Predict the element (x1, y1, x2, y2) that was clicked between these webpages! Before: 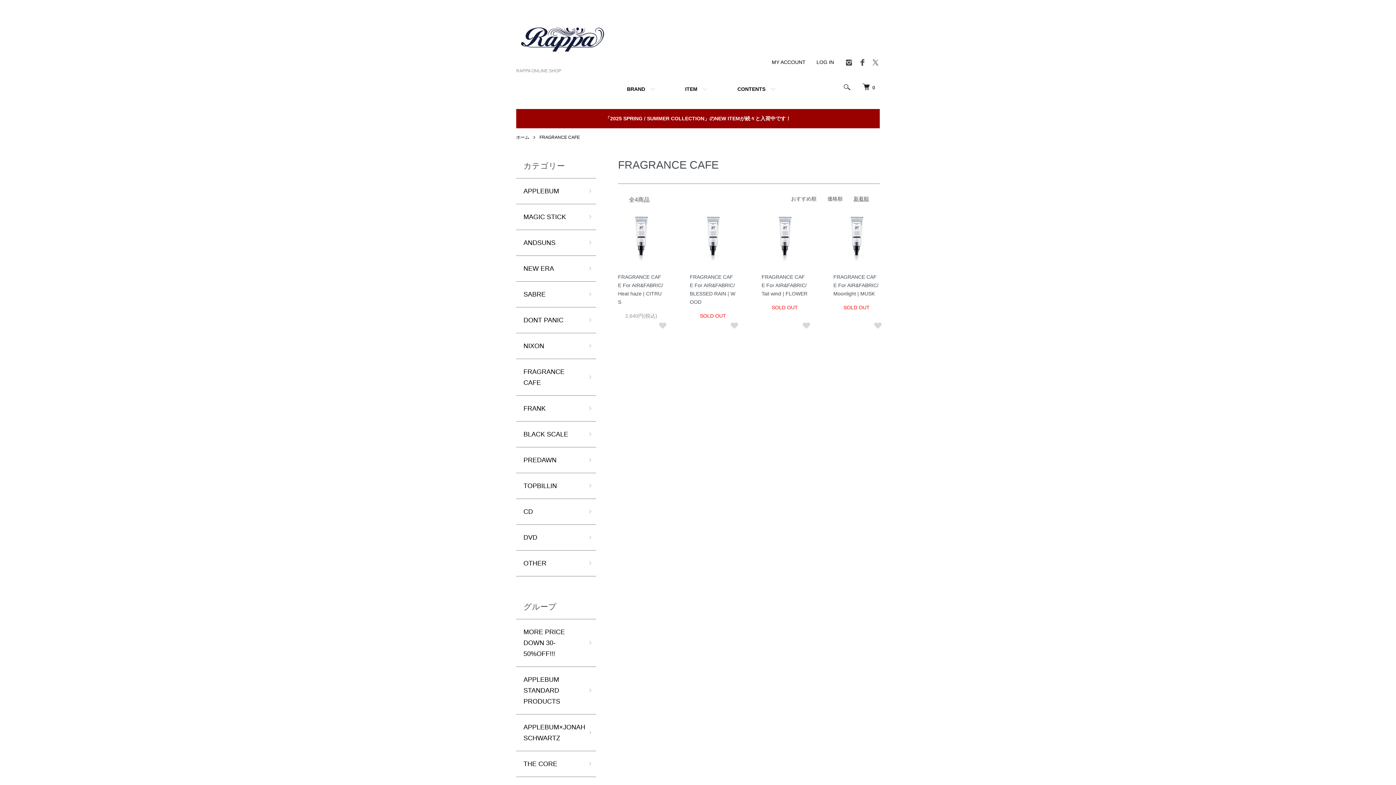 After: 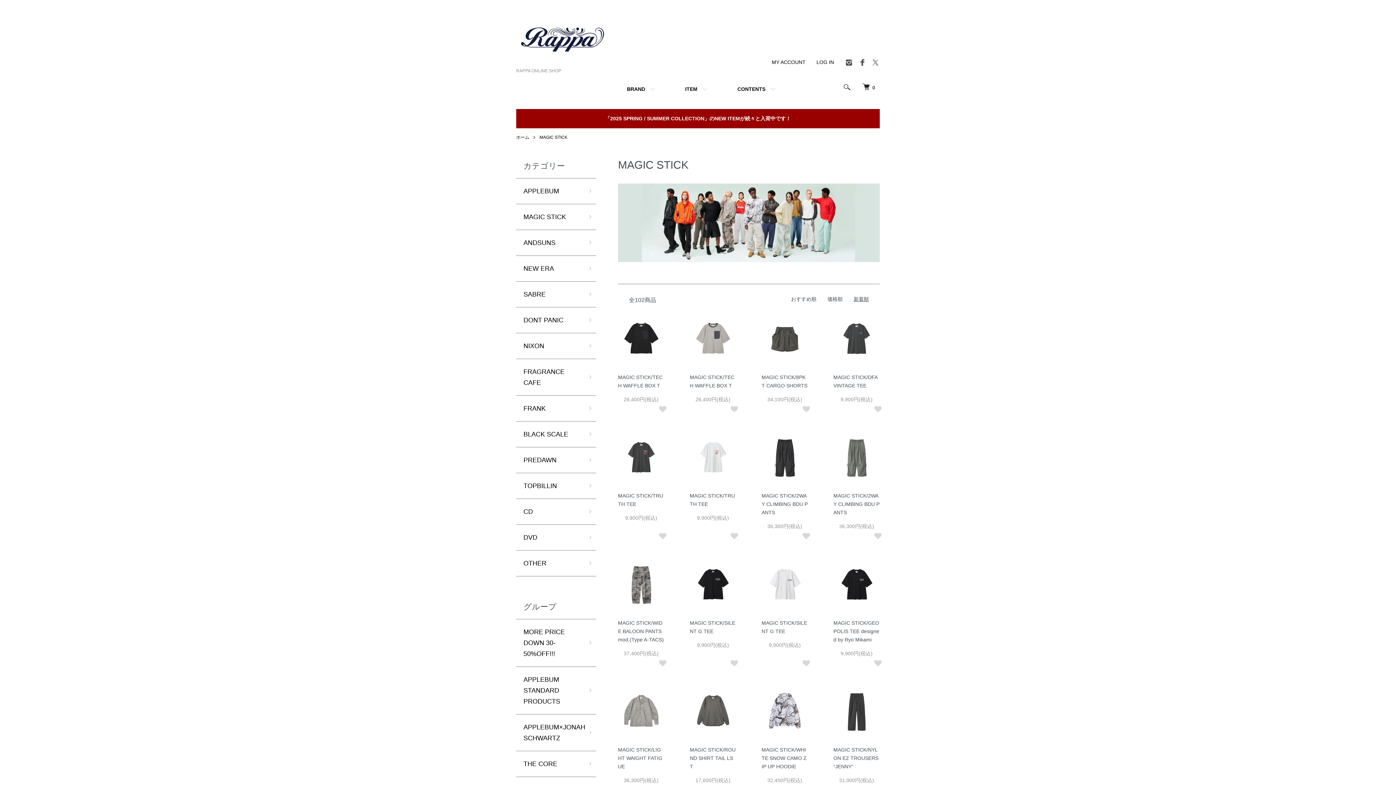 Action: label: MAGIC STICK bbox: (516, 204, 596, 229)